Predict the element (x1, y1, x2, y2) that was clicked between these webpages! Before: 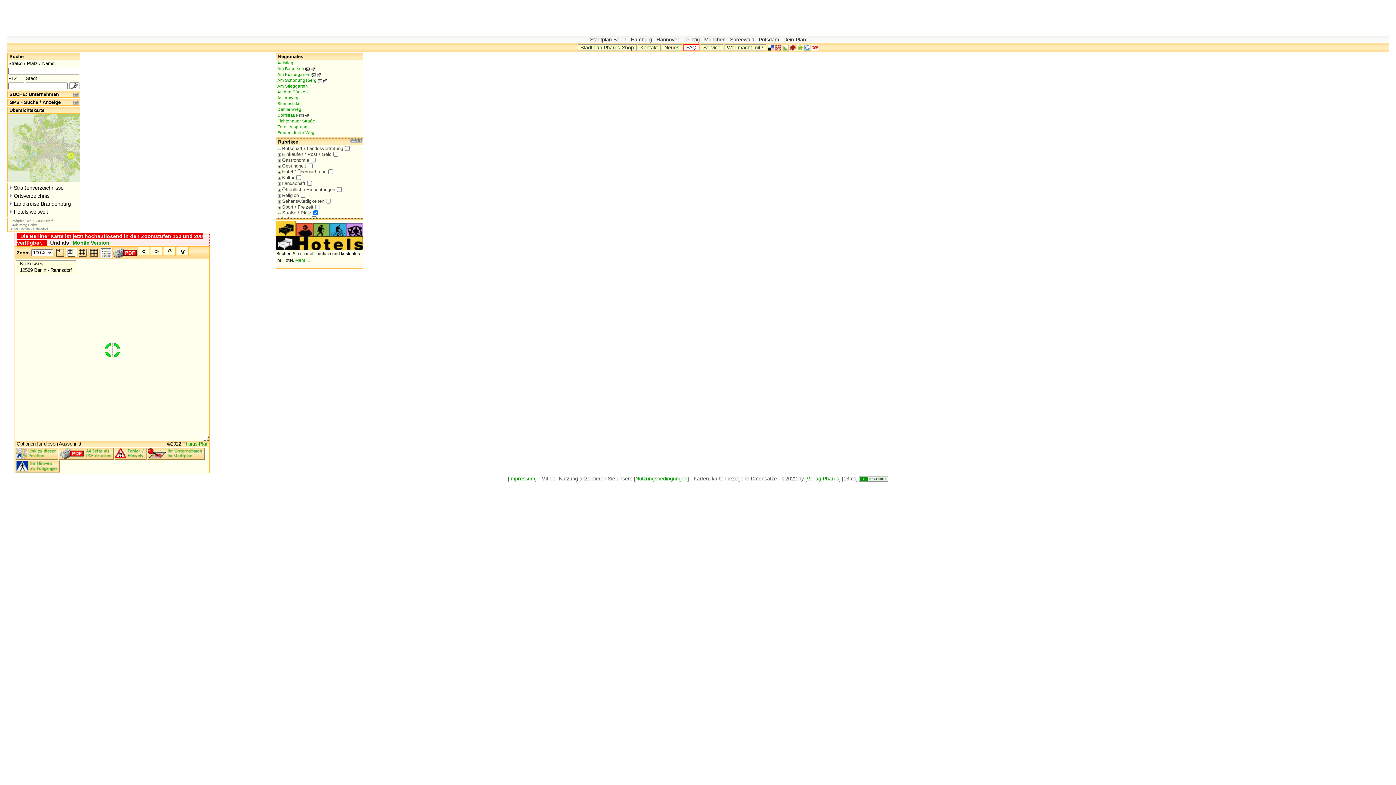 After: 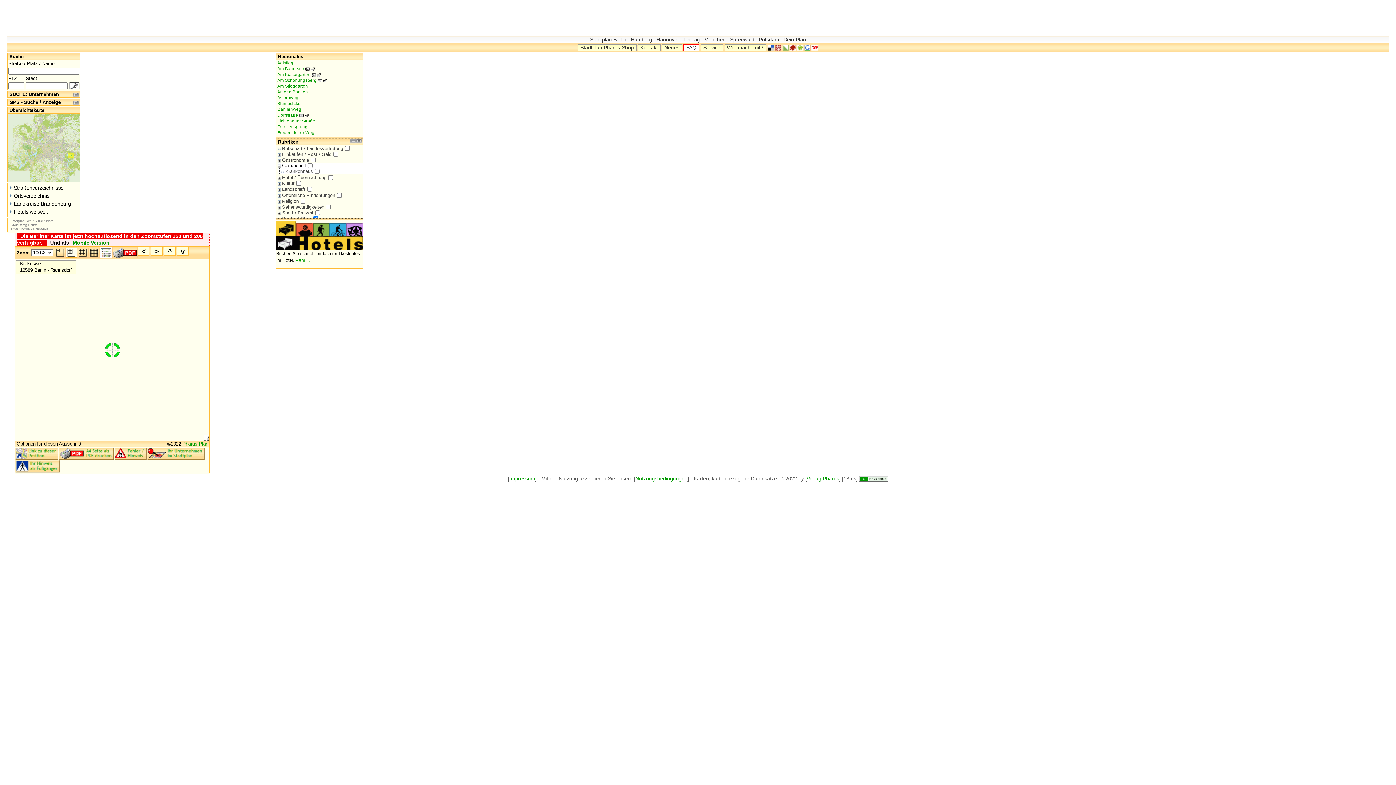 Action: bbox: (277, 163, 308, 168) label: Gesundheit